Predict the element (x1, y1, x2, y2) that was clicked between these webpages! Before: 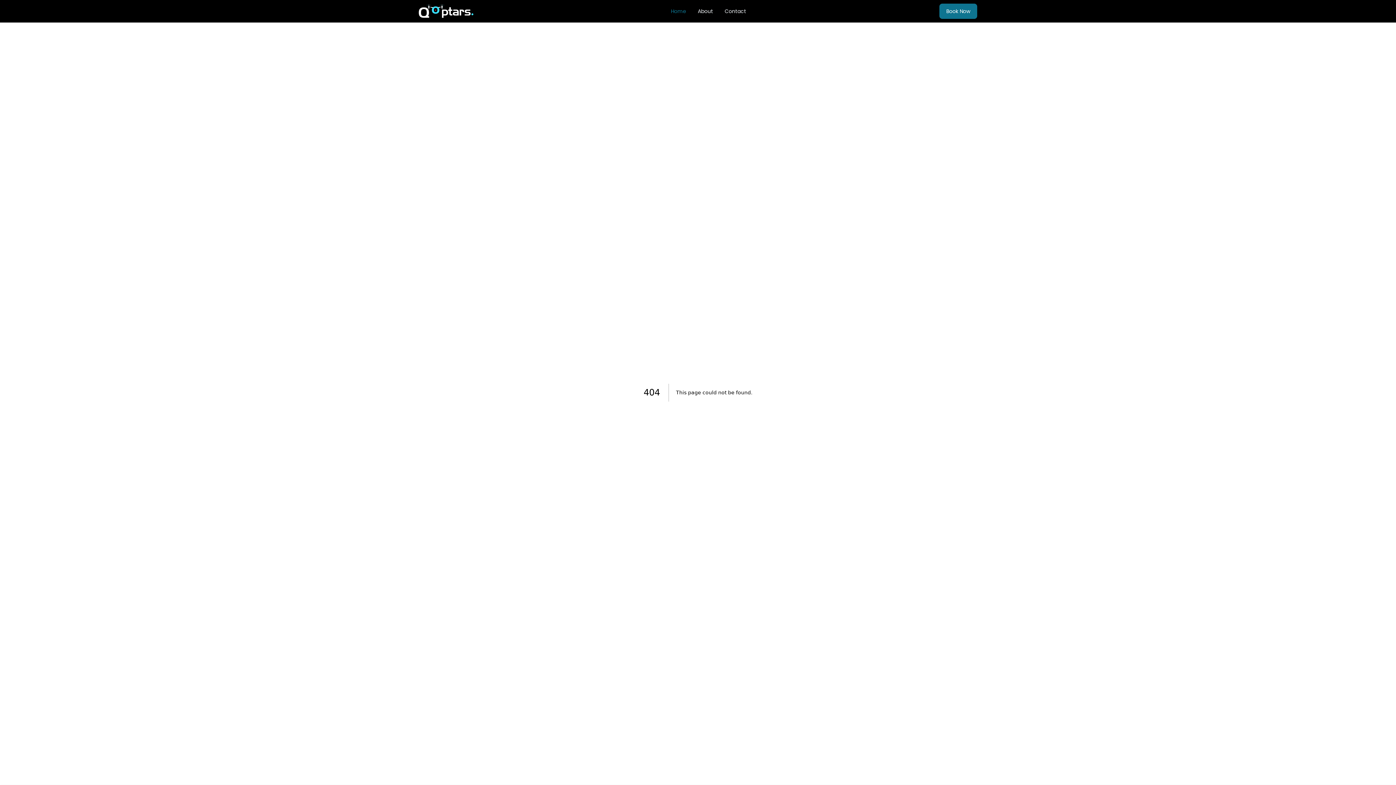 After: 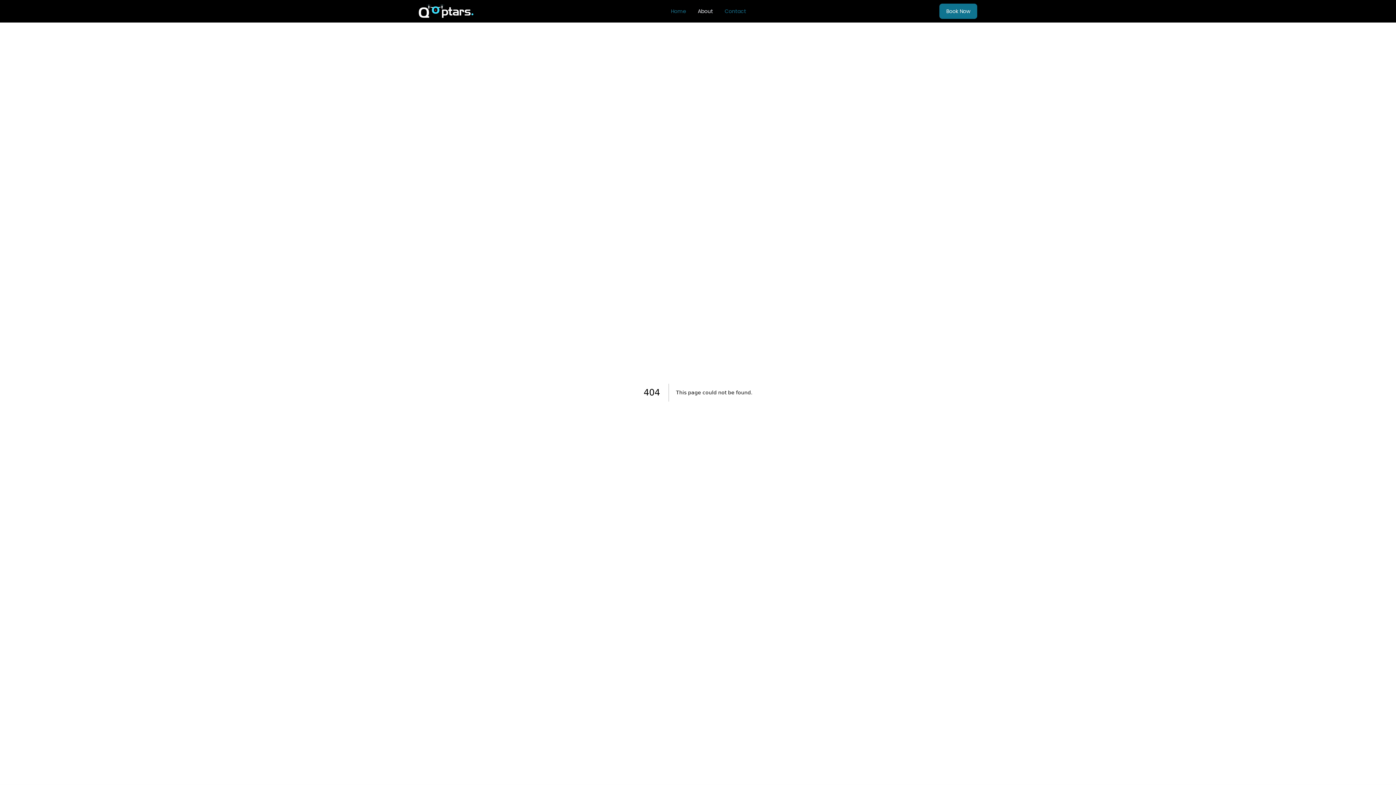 Action: bbox: (724, 7, 746, 14) label: Contact